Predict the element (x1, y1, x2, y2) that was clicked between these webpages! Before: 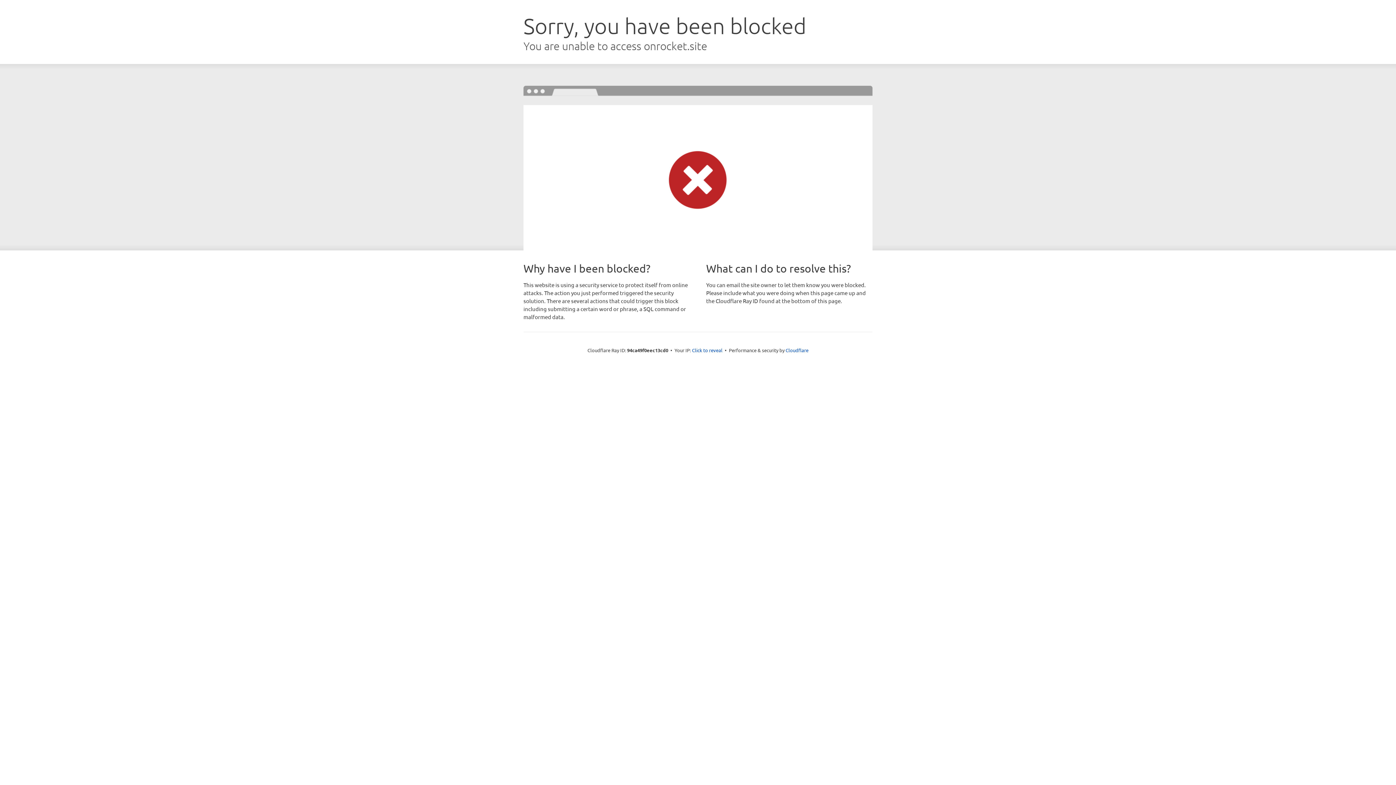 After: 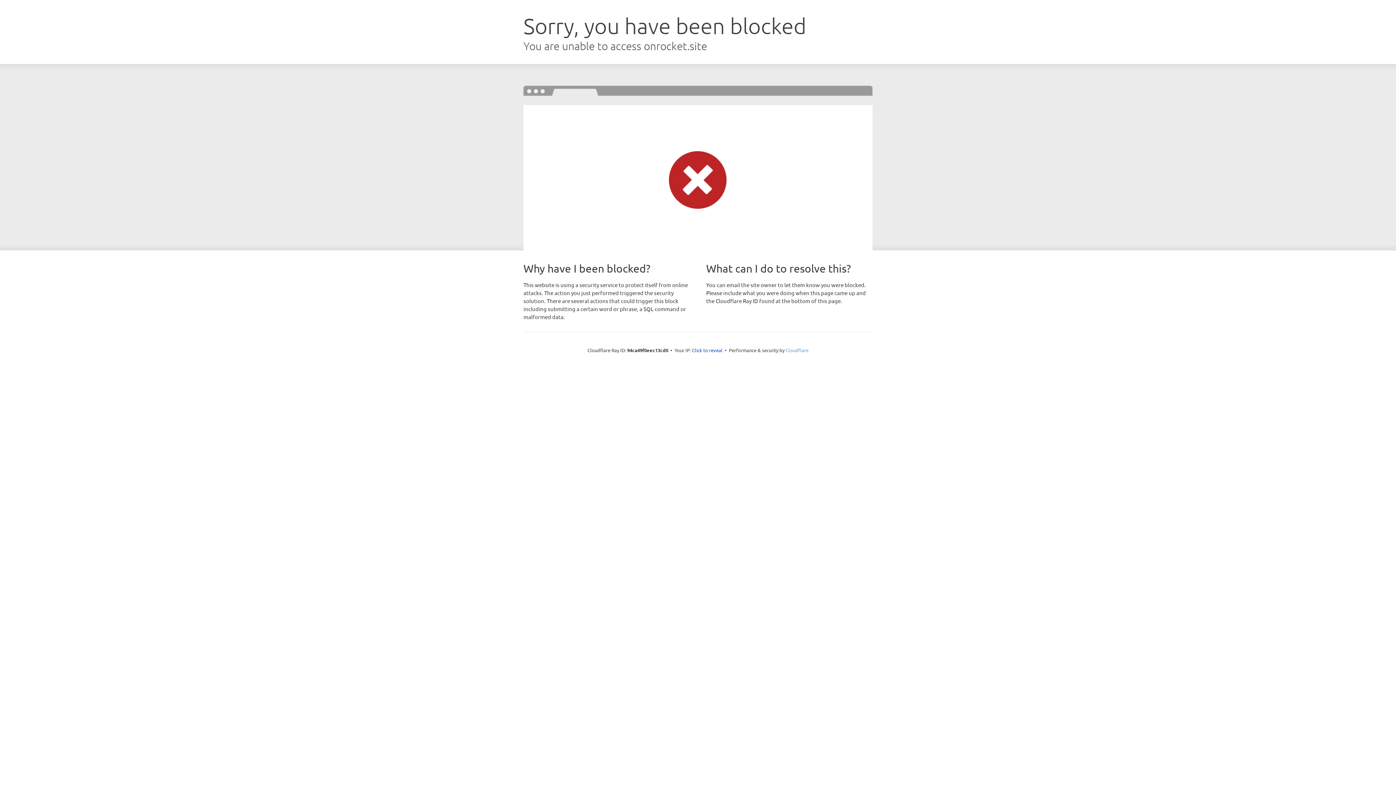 Action: bbox: (785, 347, 808, 353) label: Cloudflare